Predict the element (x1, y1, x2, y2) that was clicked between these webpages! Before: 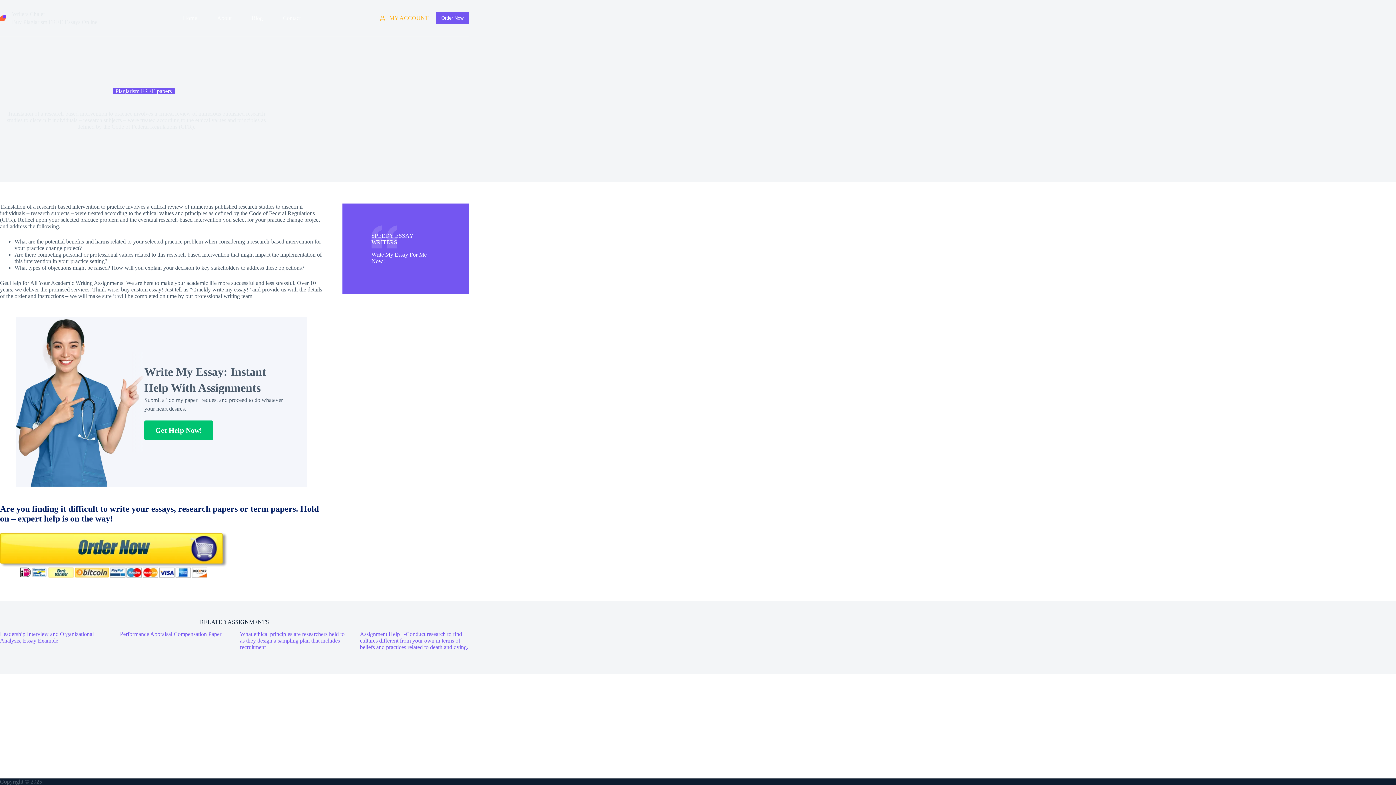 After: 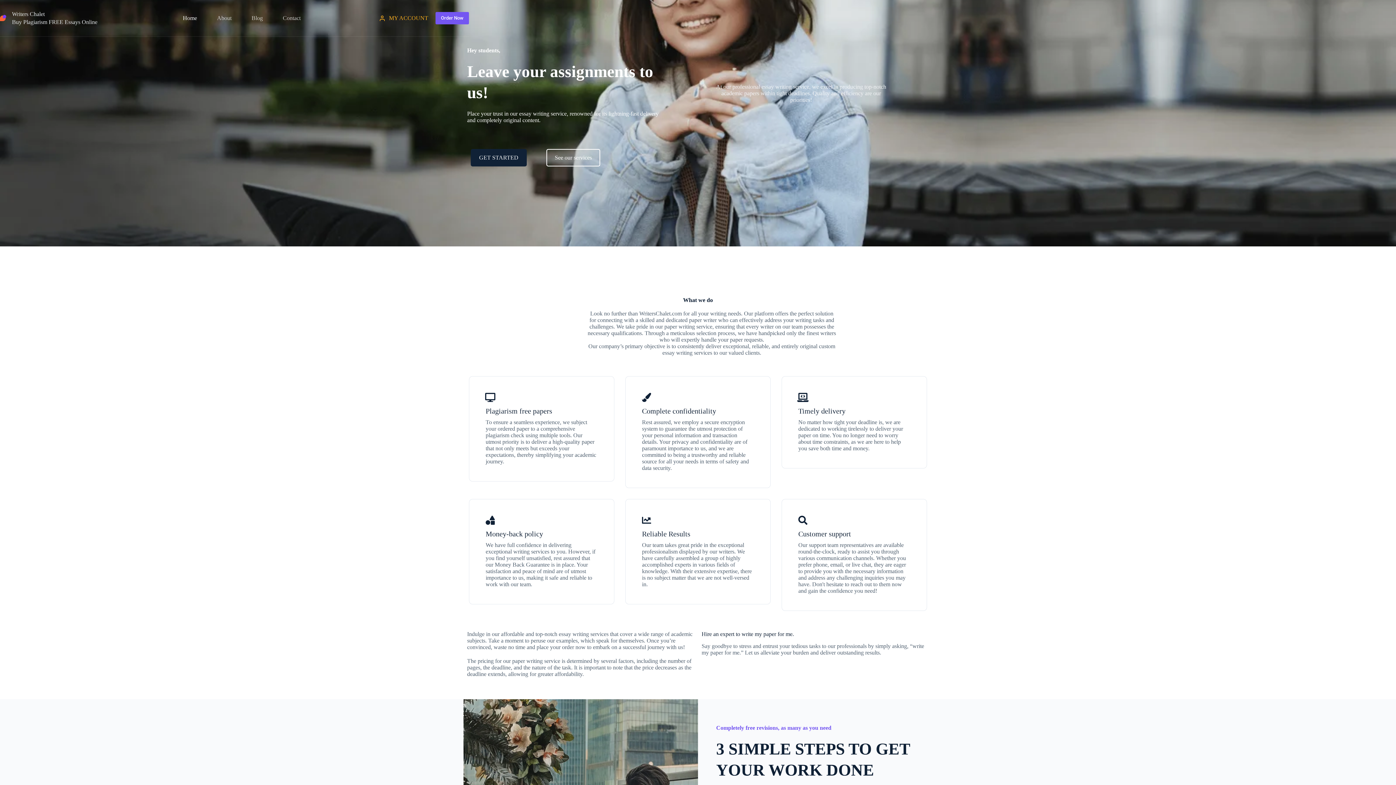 Action: bbox: (0, 15, 6, 21)